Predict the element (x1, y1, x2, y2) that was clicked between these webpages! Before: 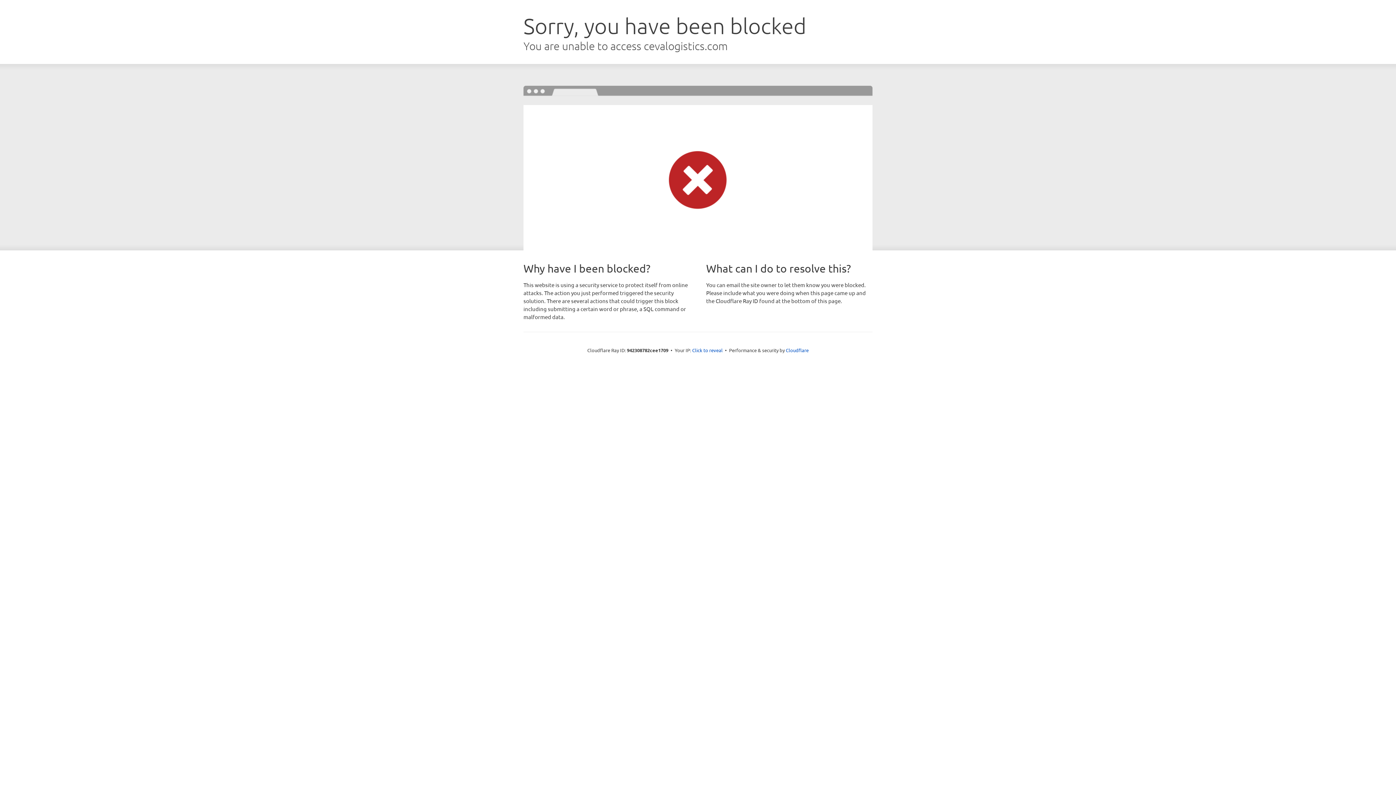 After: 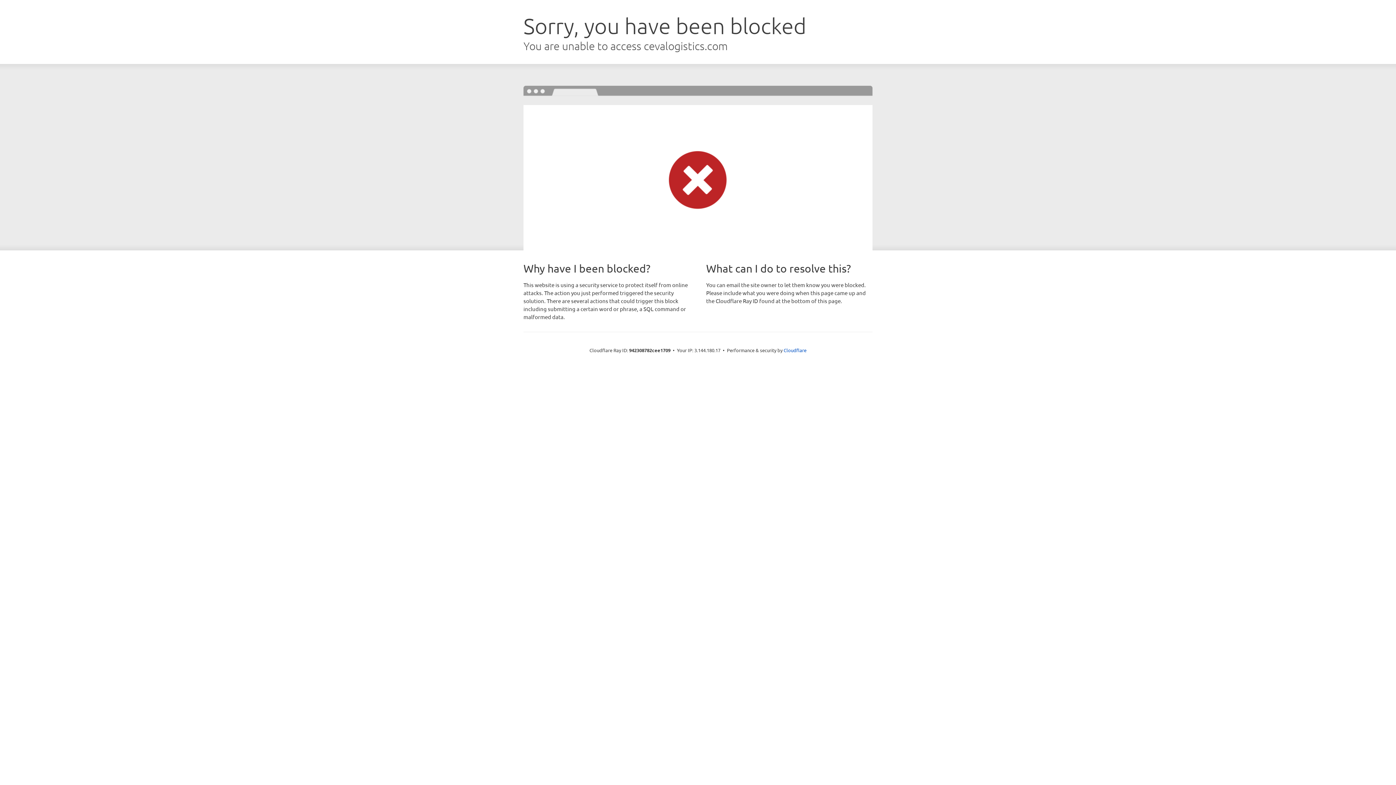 Action: label: Click to reveal bbox: (692, 346, 722, 353)